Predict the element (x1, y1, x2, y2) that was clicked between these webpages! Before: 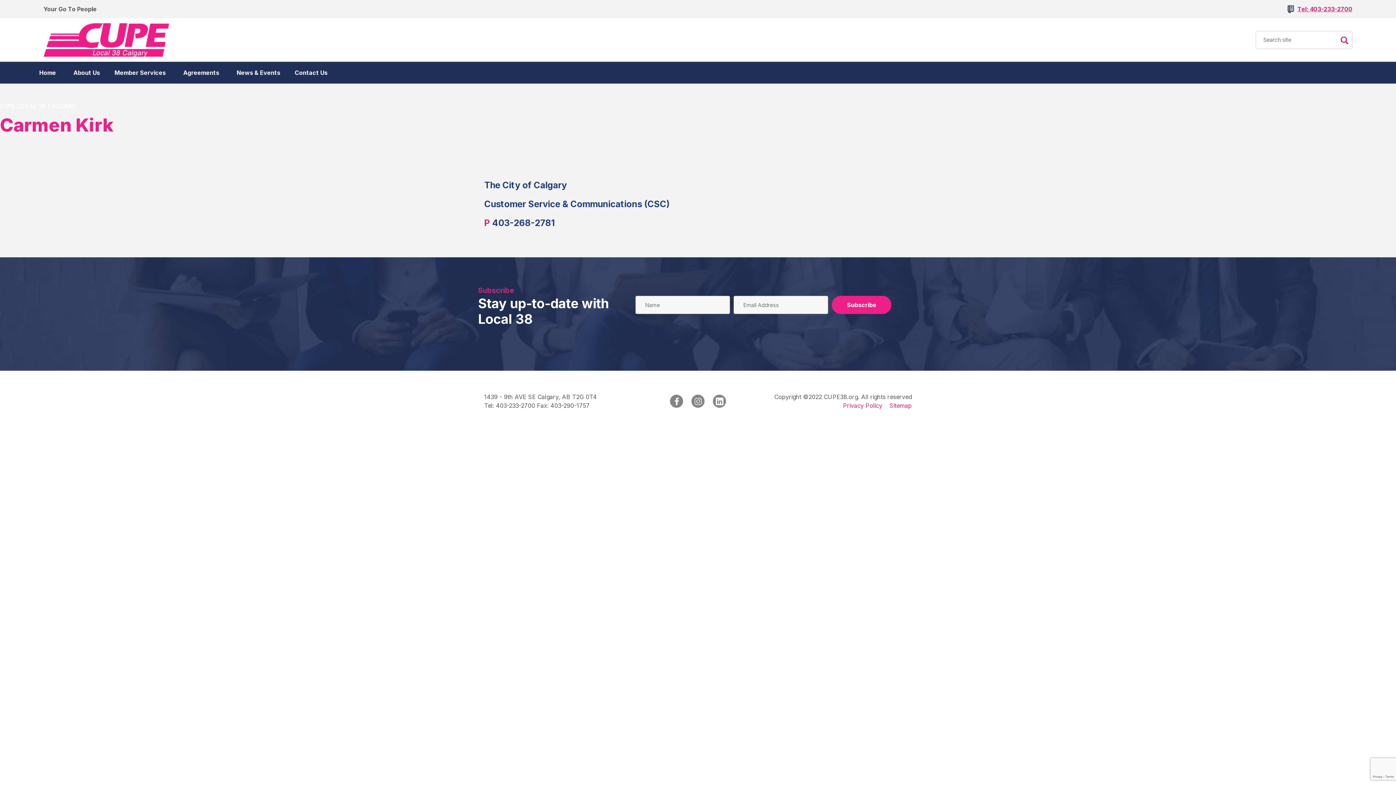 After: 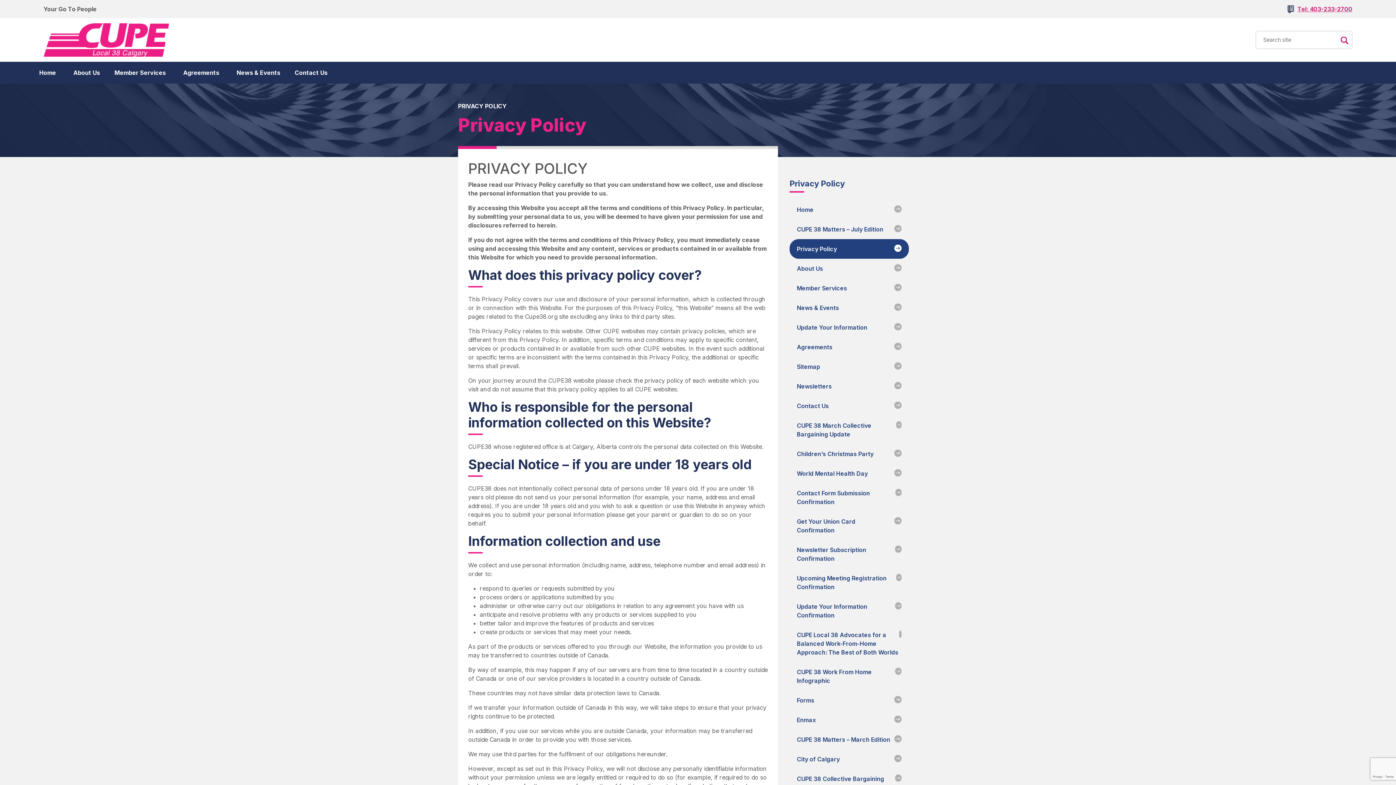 Action: bbox: (843, 402, 882, 409) label: Privacy Policy